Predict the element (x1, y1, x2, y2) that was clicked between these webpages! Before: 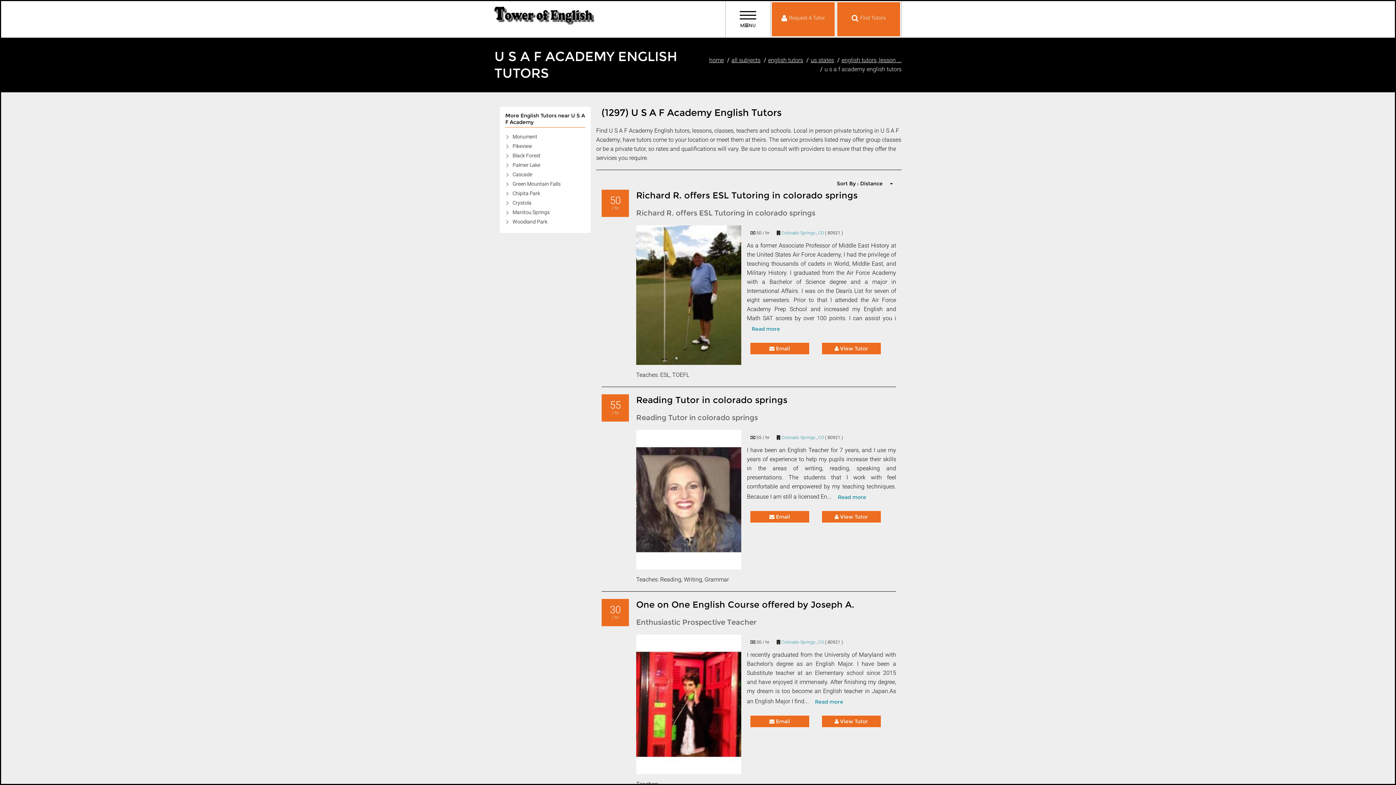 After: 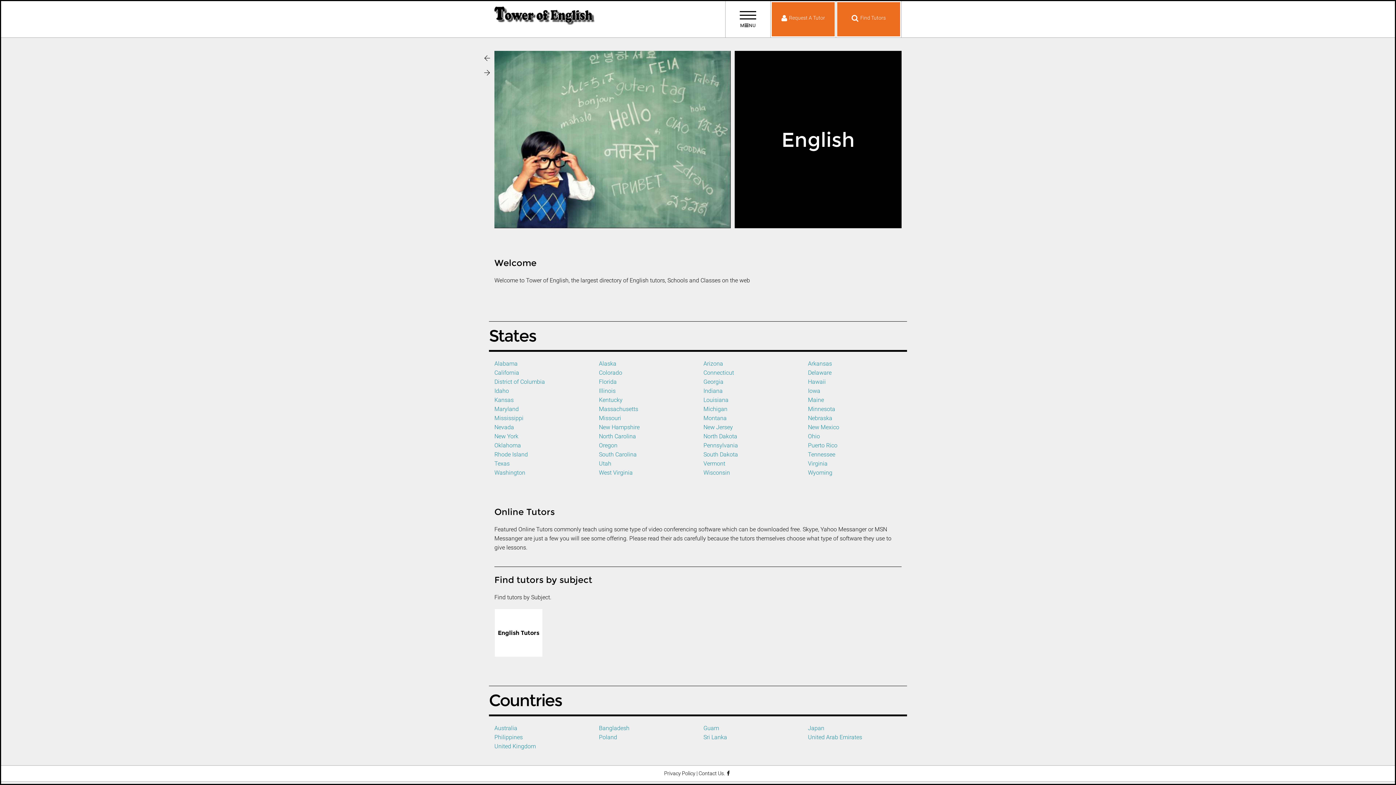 Action: bbox: (494, 10, 596, 17)